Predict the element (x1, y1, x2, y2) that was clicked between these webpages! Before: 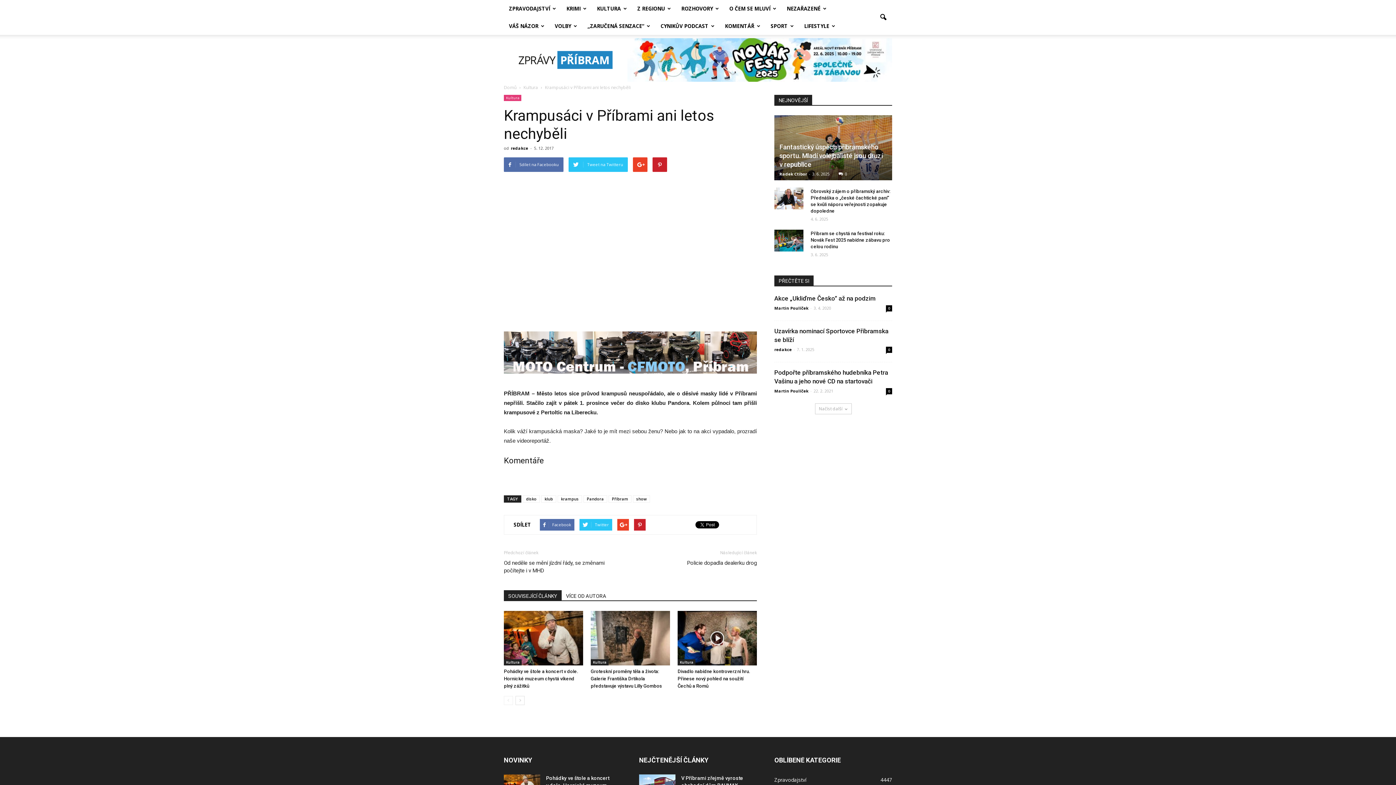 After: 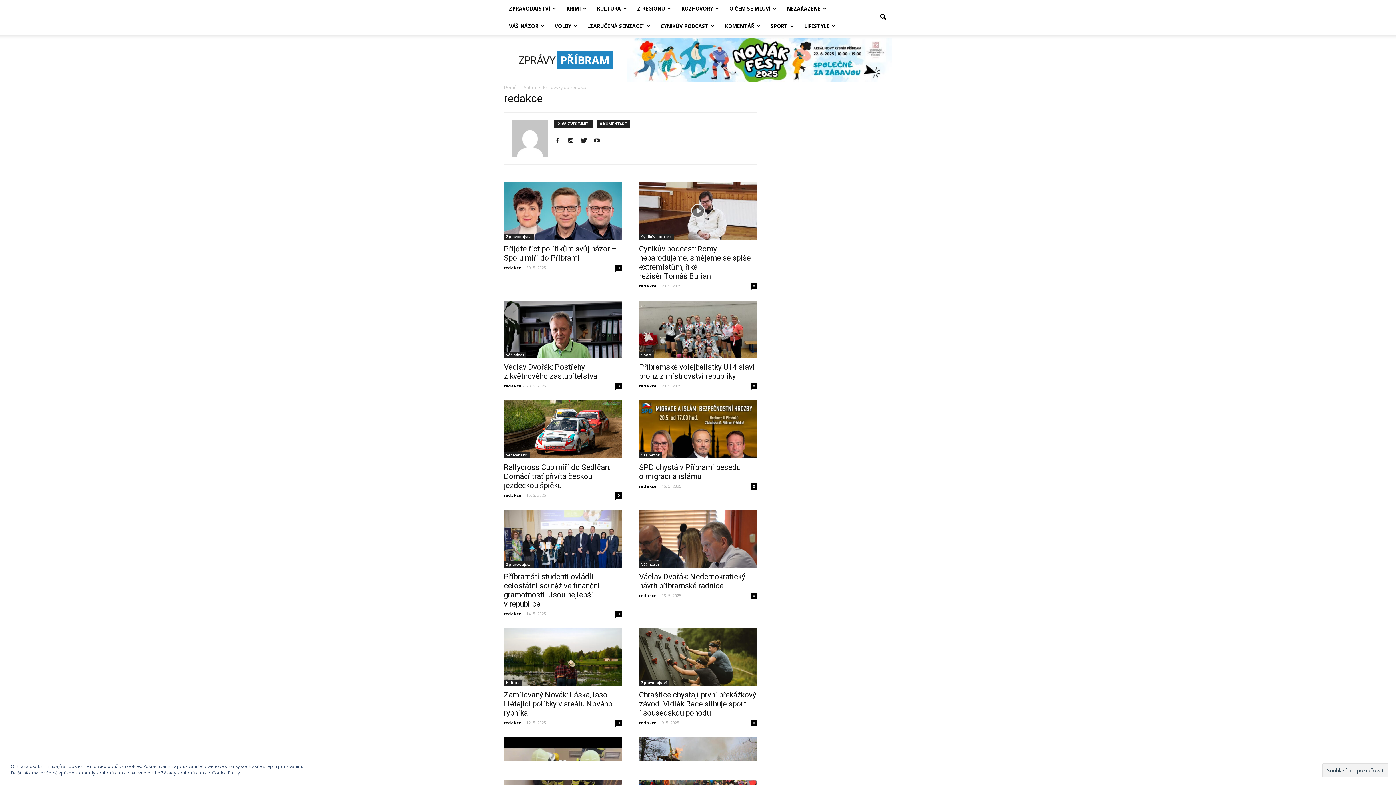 Action: label: redakce bbox: (510, 145, 528, 150)